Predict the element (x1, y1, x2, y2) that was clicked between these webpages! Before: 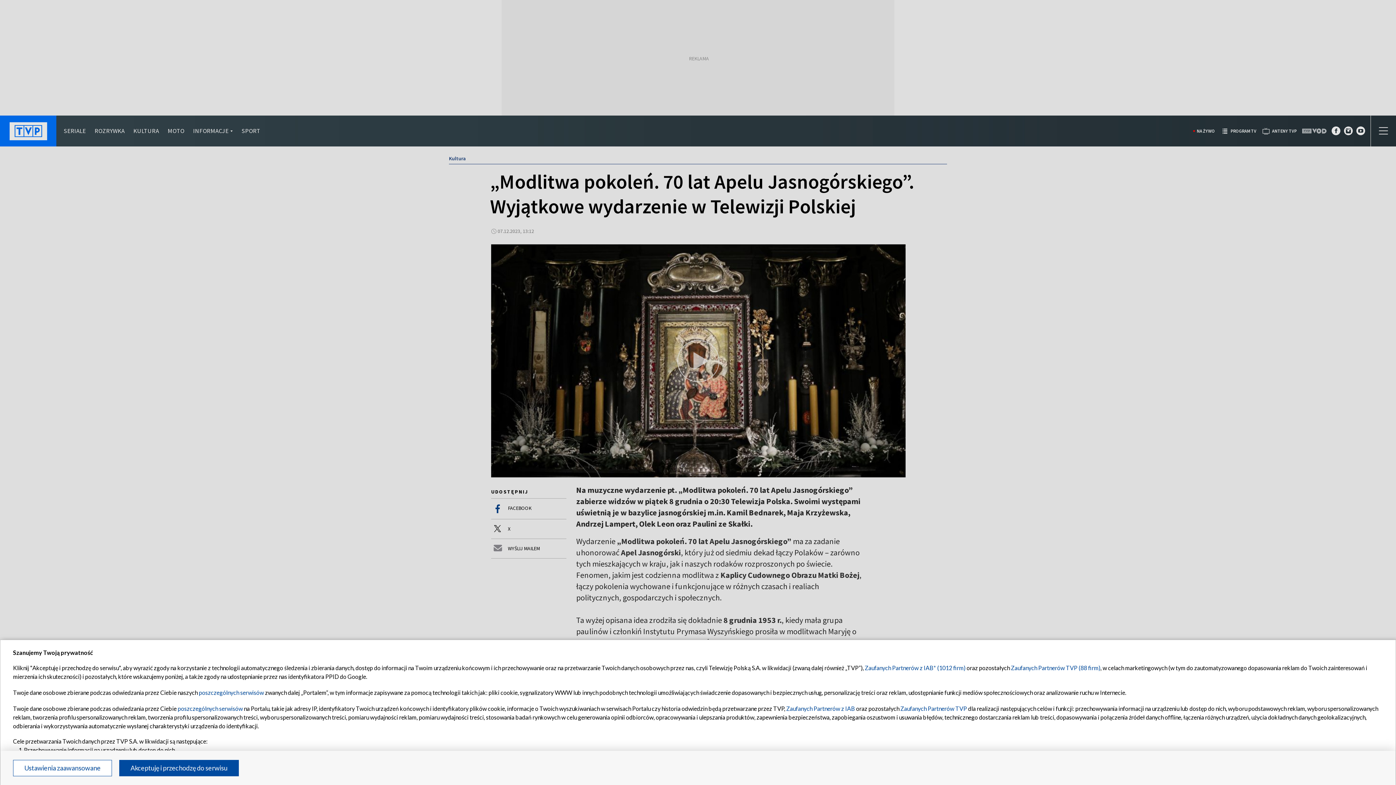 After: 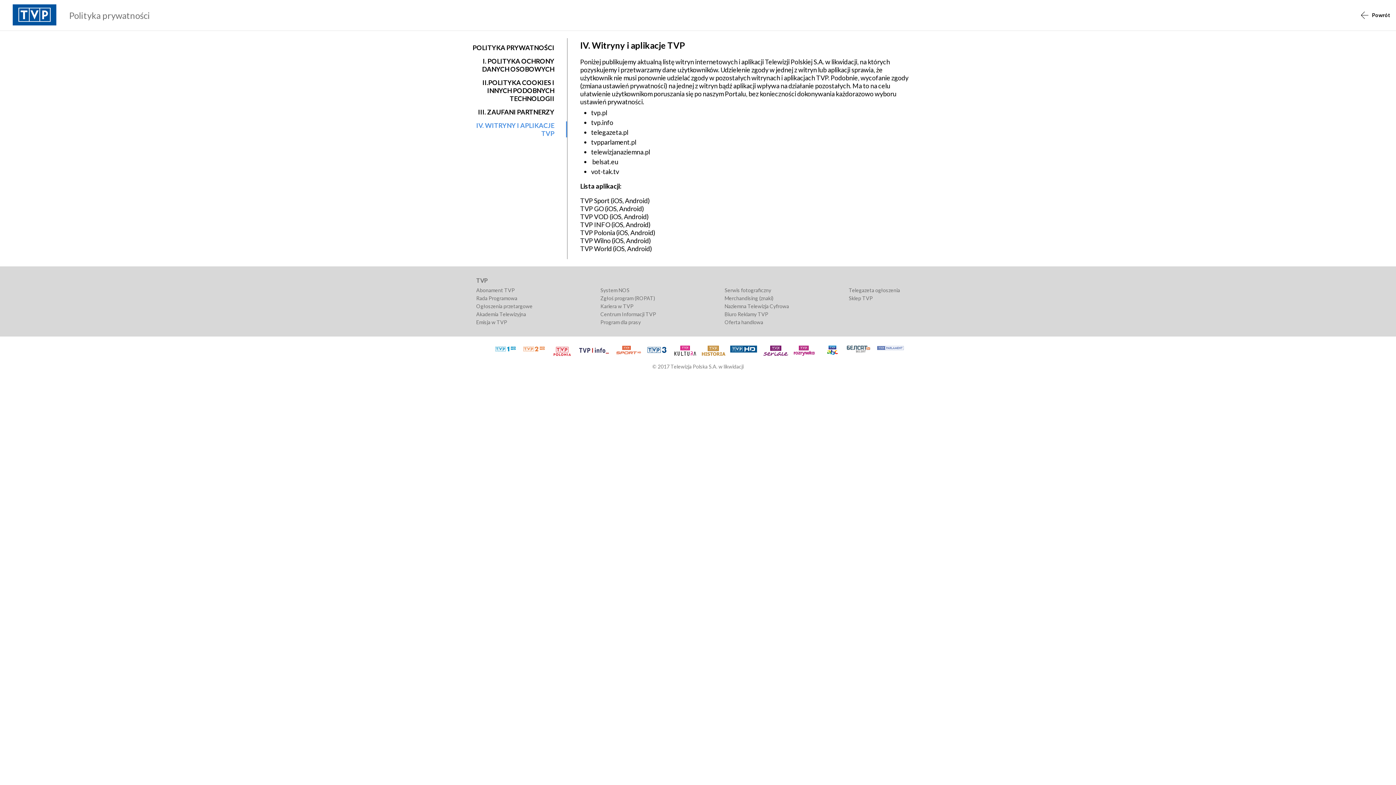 Action: label: poszczególnych serwisów bbox: (177, 705, 242, 712)